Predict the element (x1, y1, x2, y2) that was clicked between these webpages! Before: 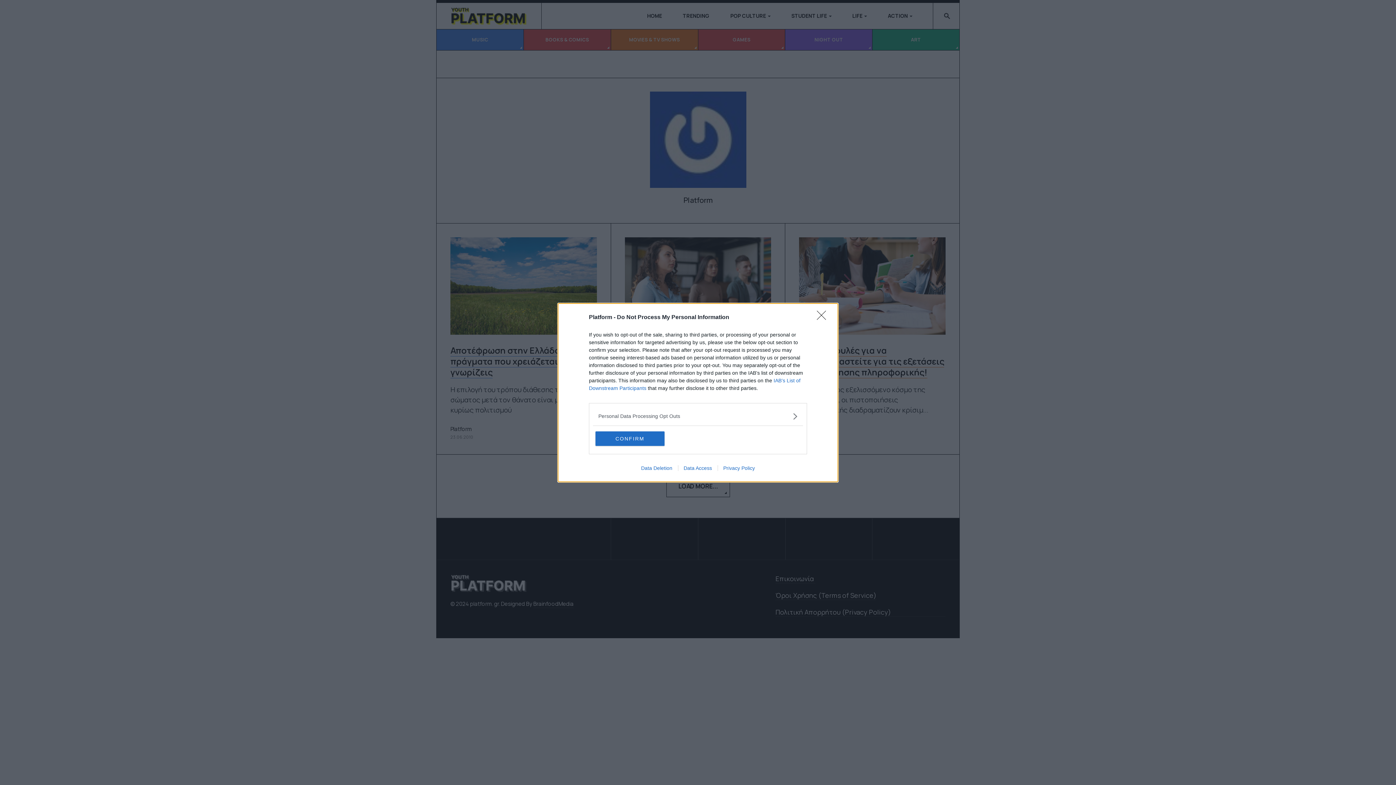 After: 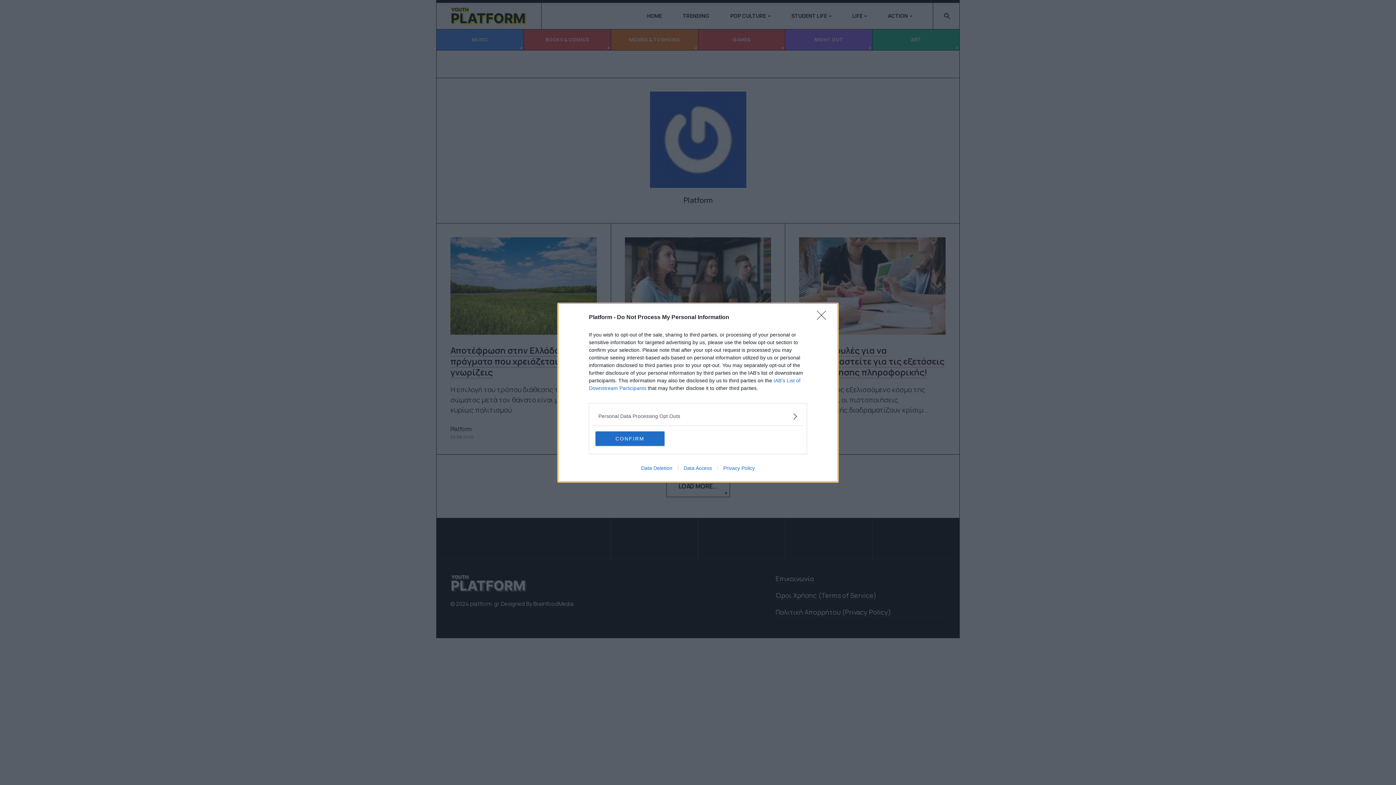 Action: label: Data Deletion bbox: (635, 465, 678, 471)